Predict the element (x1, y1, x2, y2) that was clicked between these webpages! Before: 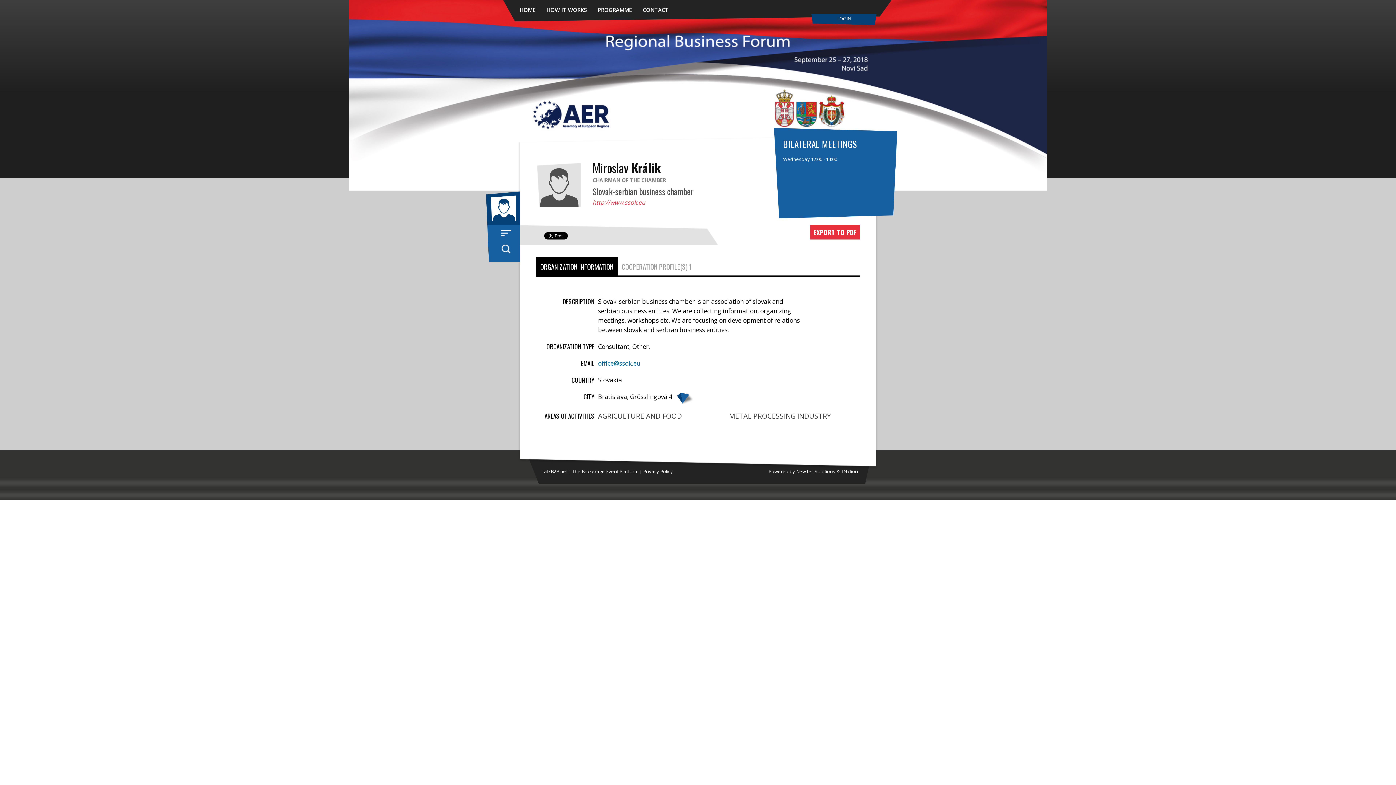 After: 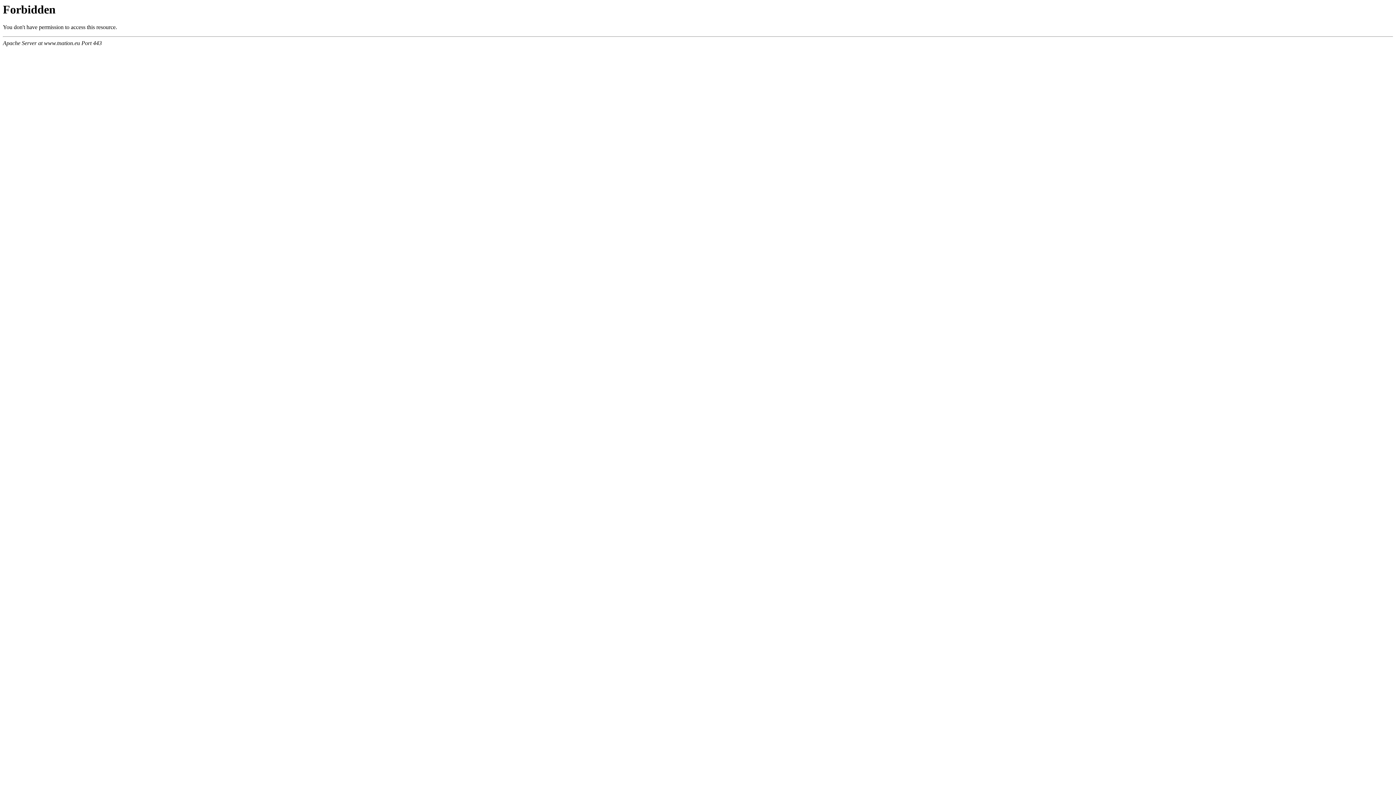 Action: label: TNation bbox: (841, 468, 858, 474)